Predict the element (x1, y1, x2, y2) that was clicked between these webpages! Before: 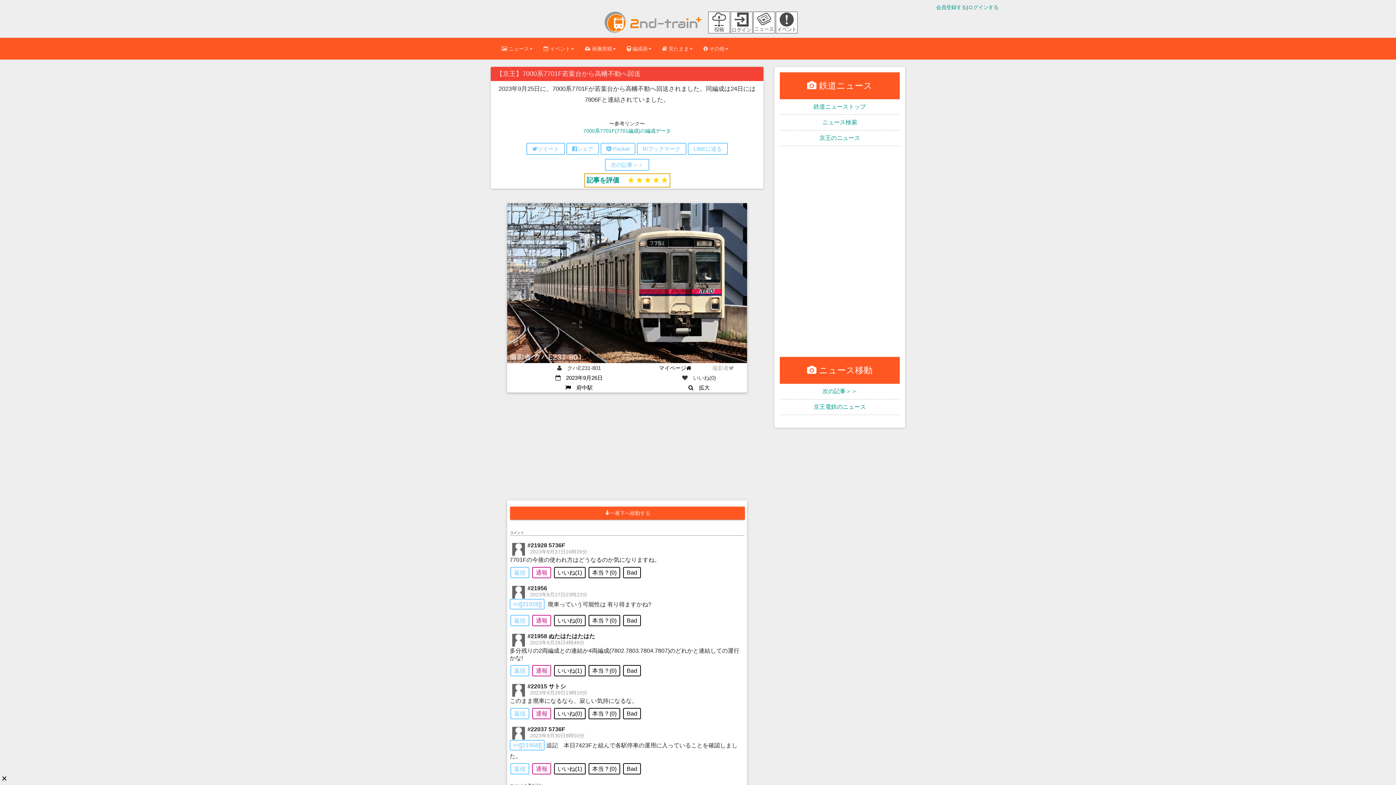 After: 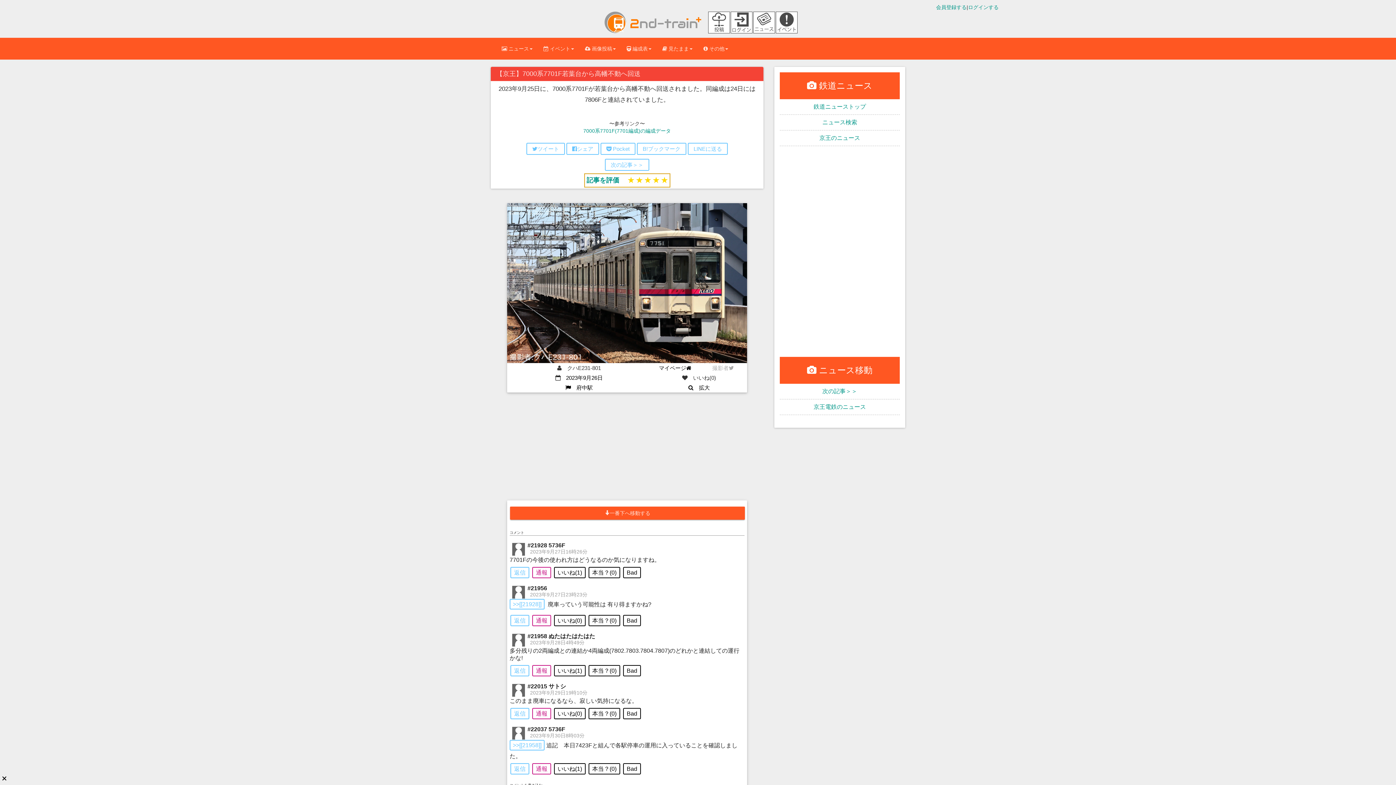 Action: bbox: (510, 615, 529, 626) label: 返信